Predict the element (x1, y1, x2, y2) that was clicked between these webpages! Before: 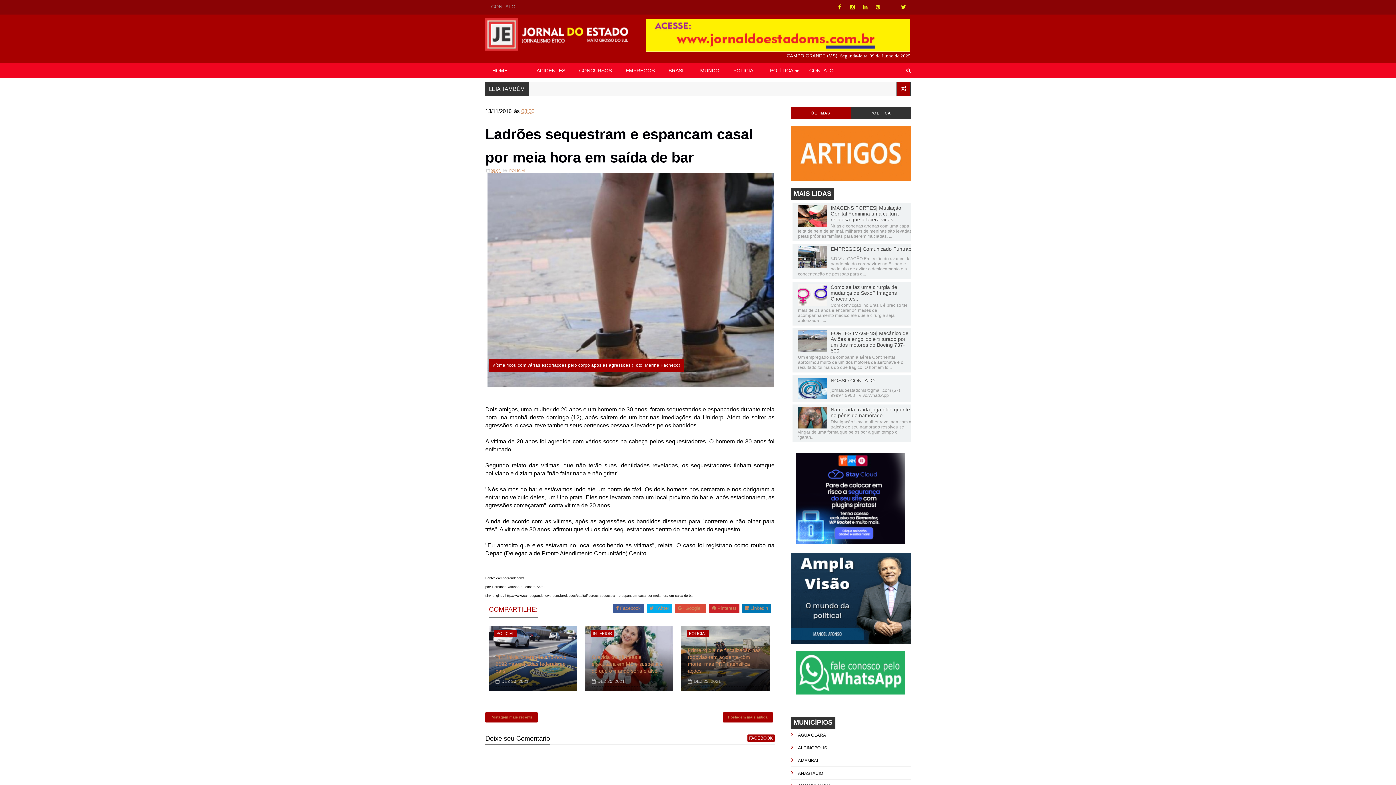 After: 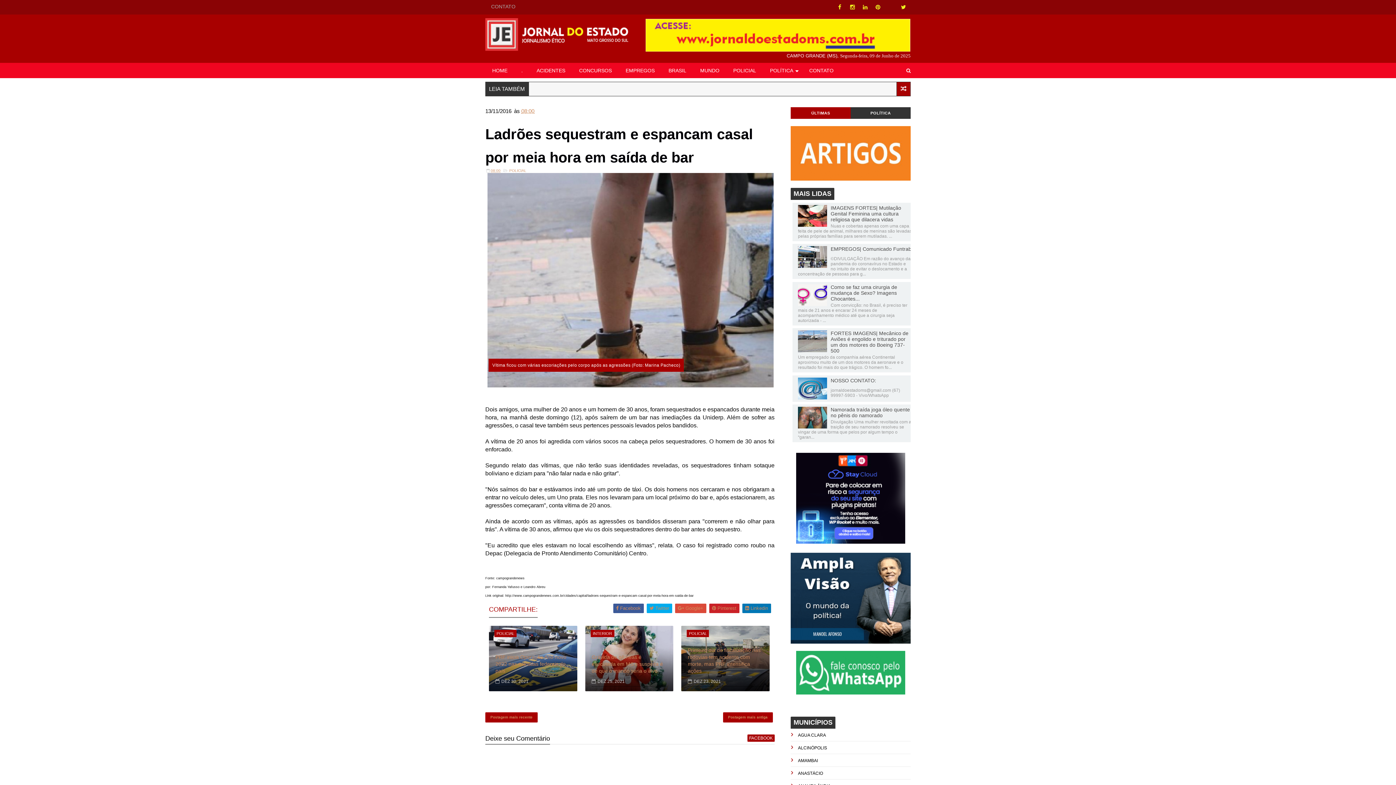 Action: bbox: (796, 667, 905, 674)